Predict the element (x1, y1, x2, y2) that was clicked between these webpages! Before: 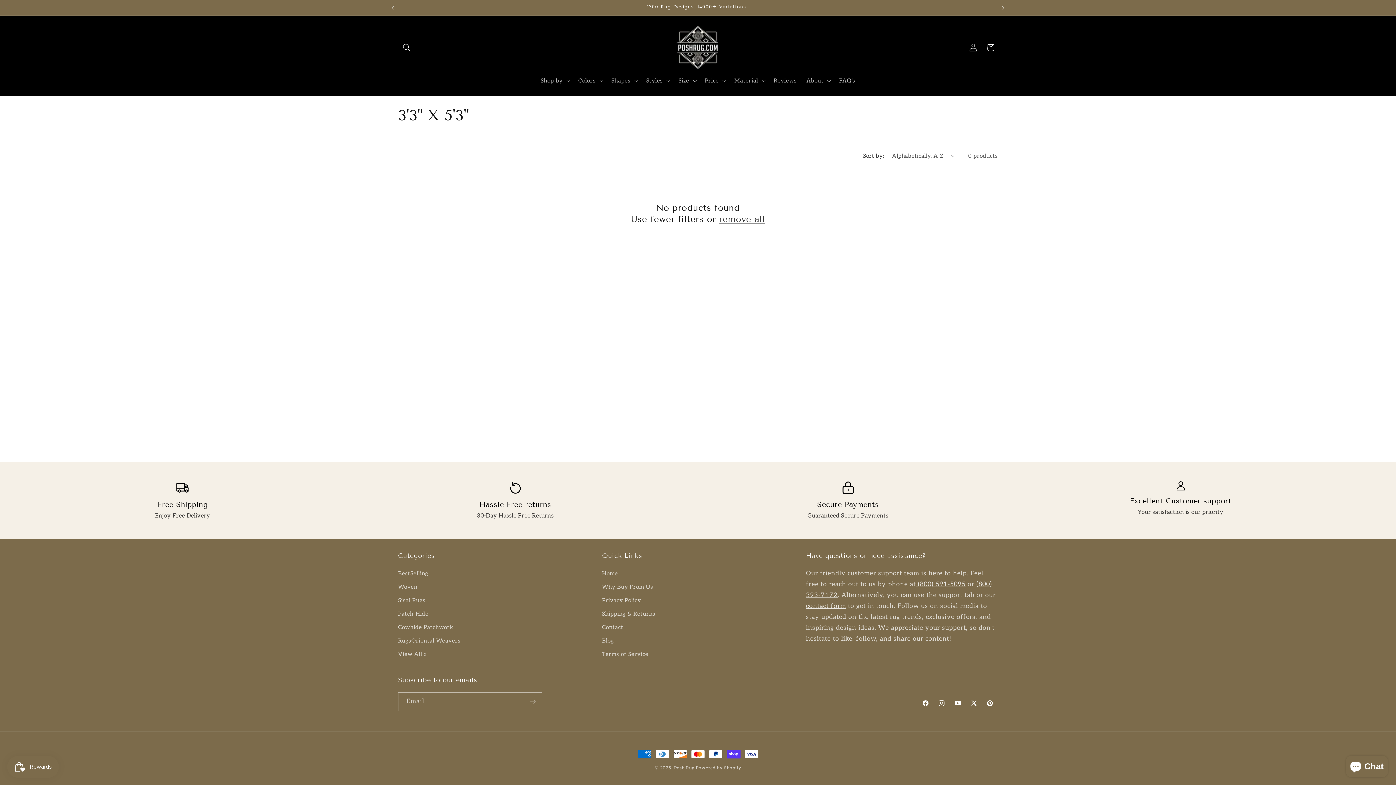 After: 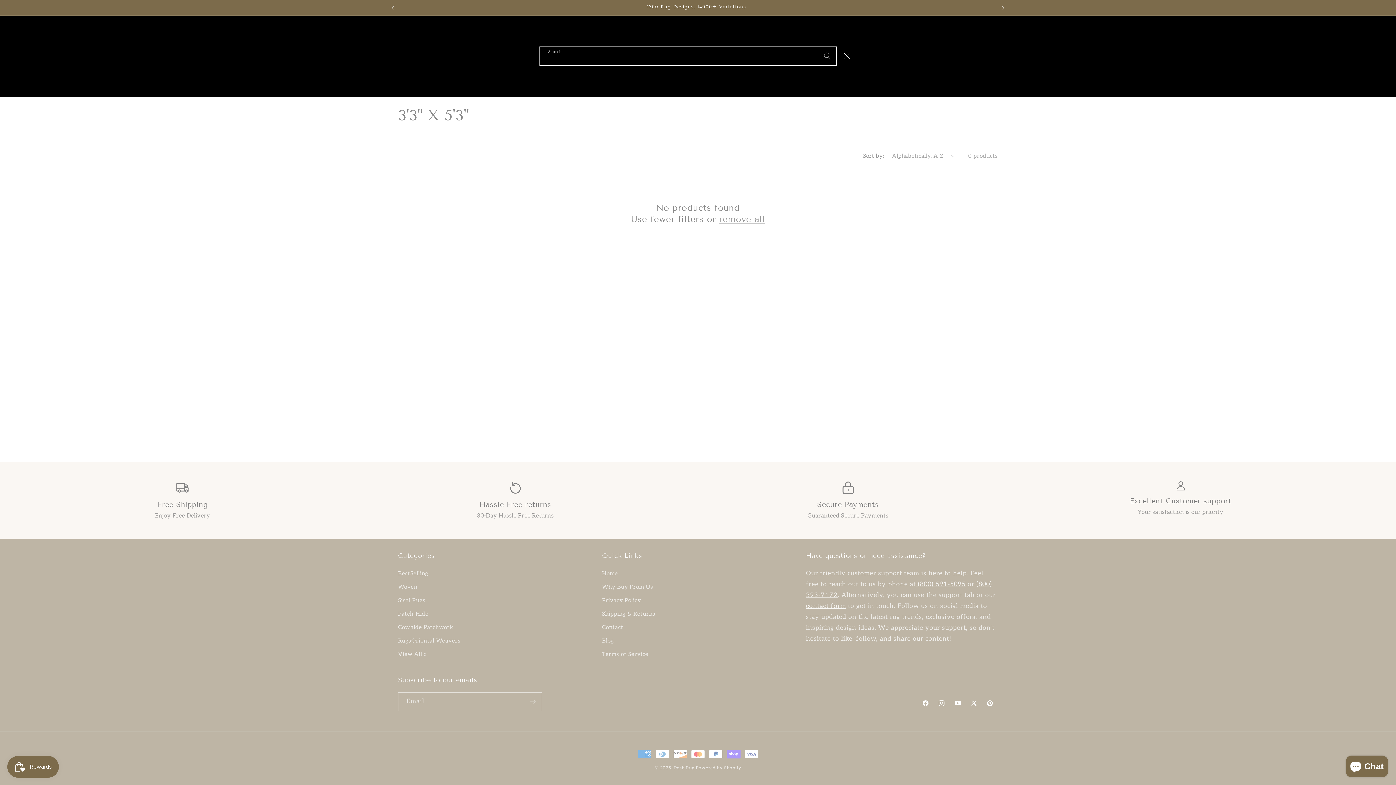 Action: bbox: (398, 38, 415, 56) label: Search